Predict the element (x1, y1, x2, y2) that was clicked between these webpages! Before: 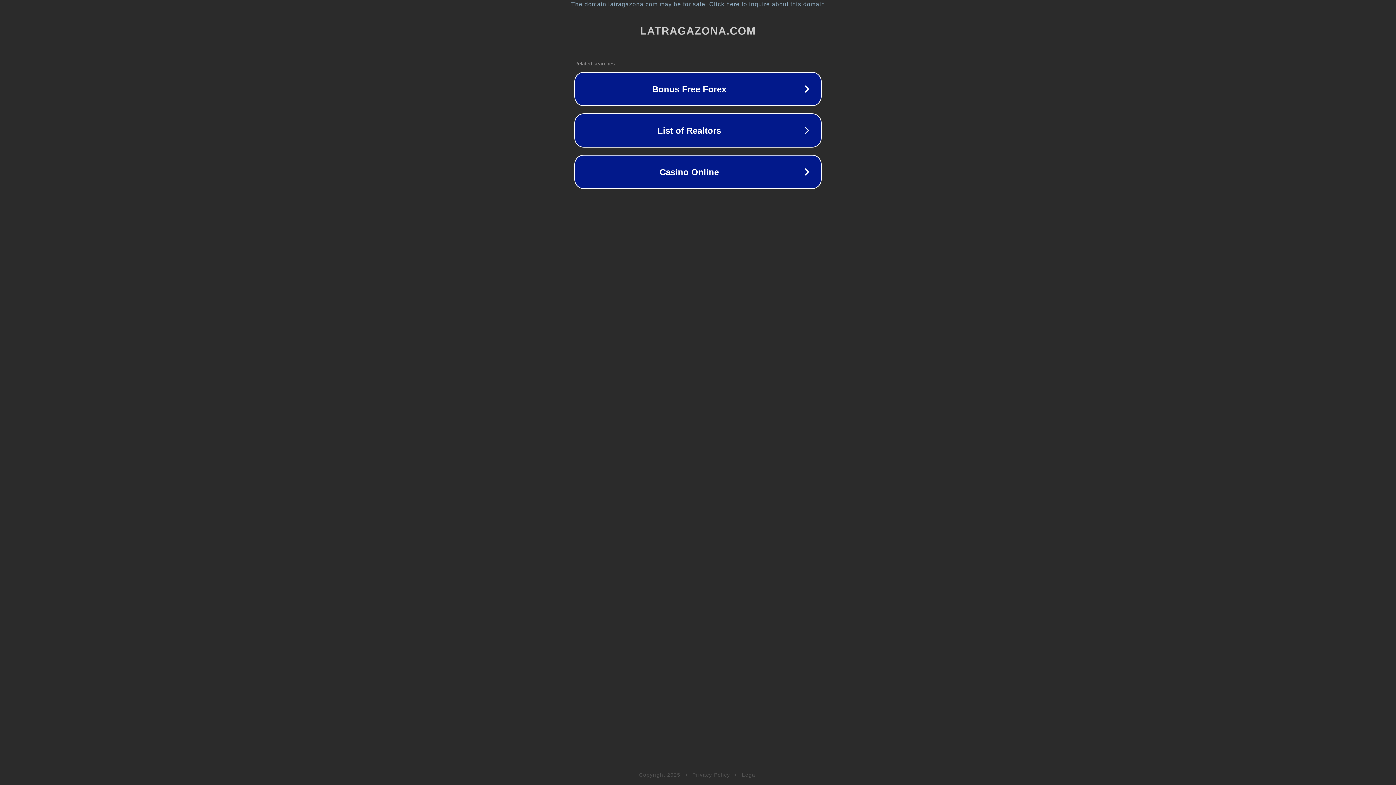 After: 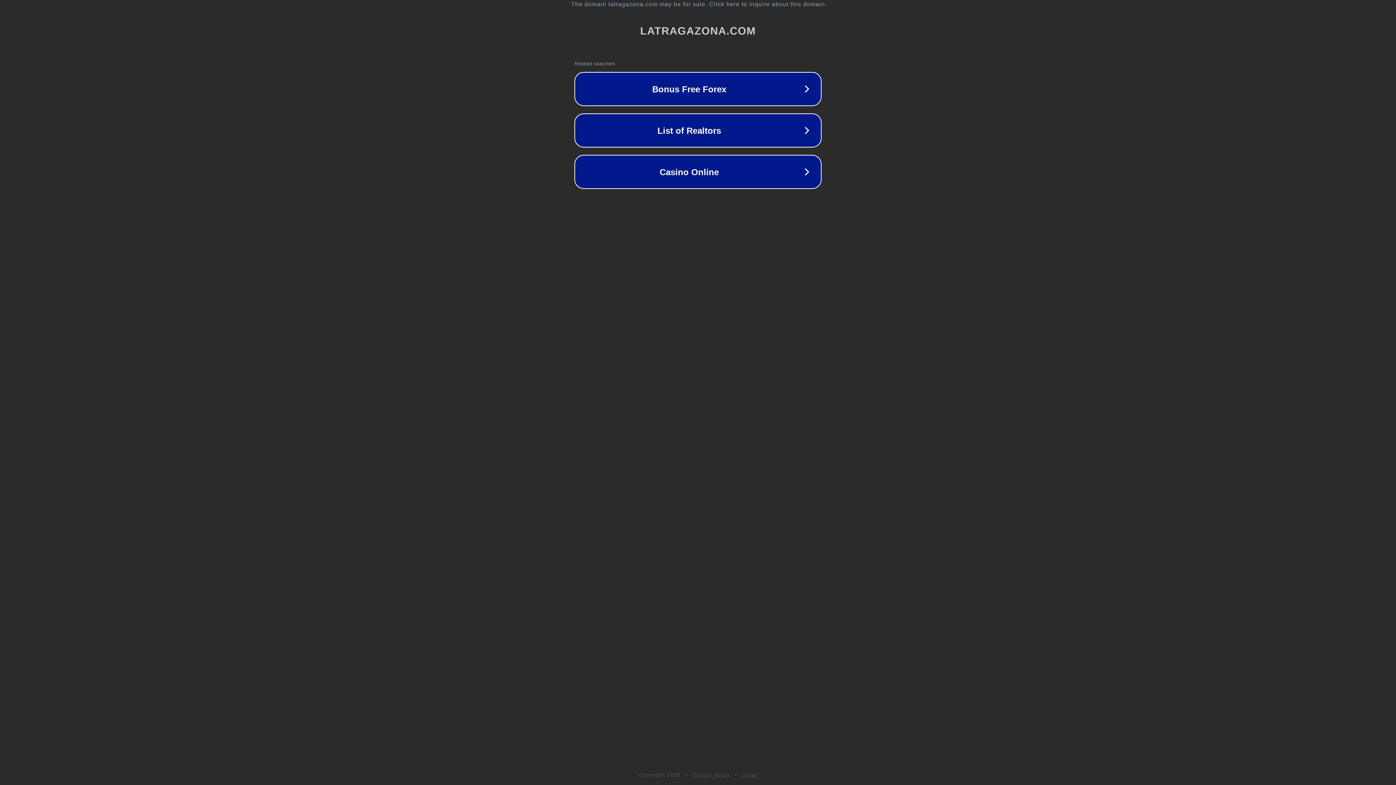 Action: label: Privacy Policy bbox: (692, 772, 730, 778)